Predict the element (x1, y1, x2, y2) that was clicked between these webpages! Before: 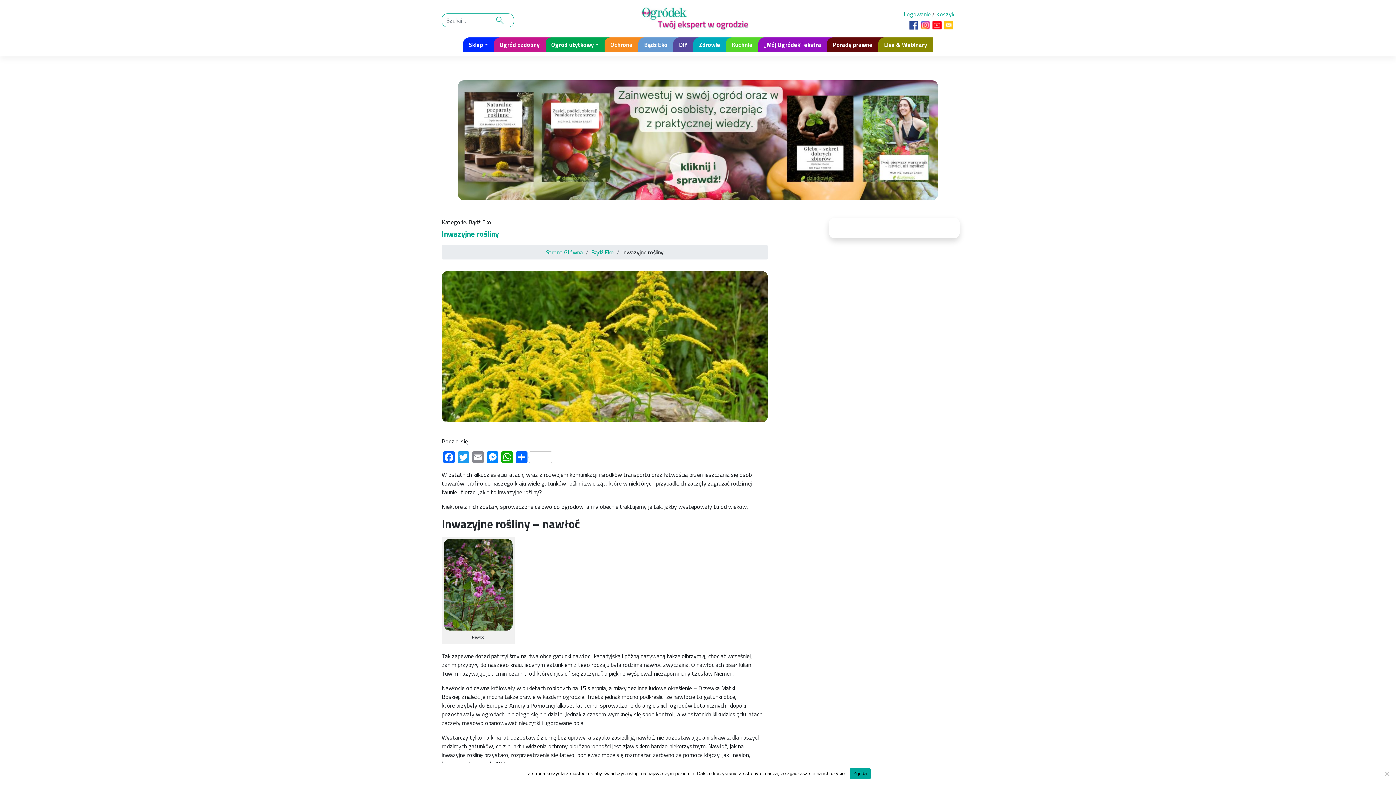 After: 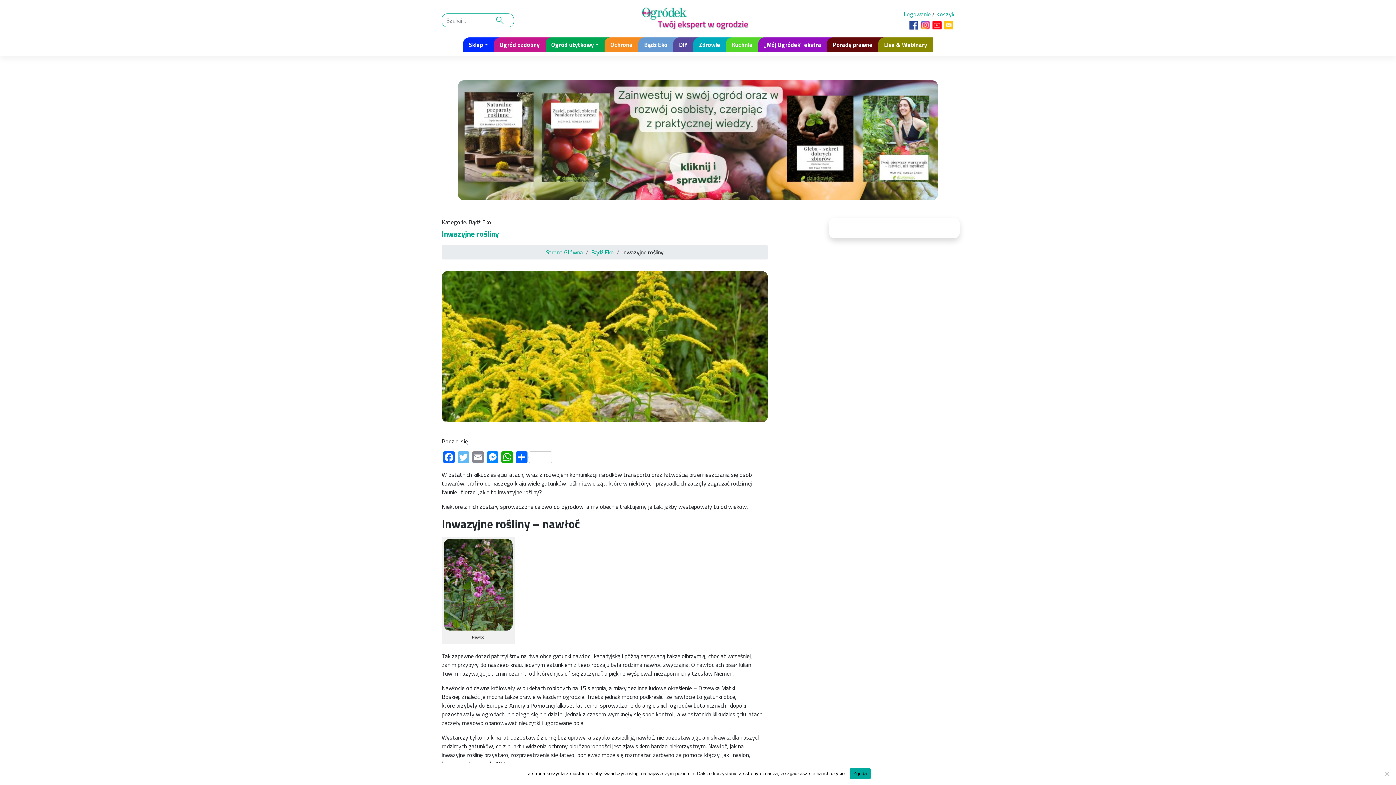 Action: bbox: (456, 451, 470, 464) label: Twitter